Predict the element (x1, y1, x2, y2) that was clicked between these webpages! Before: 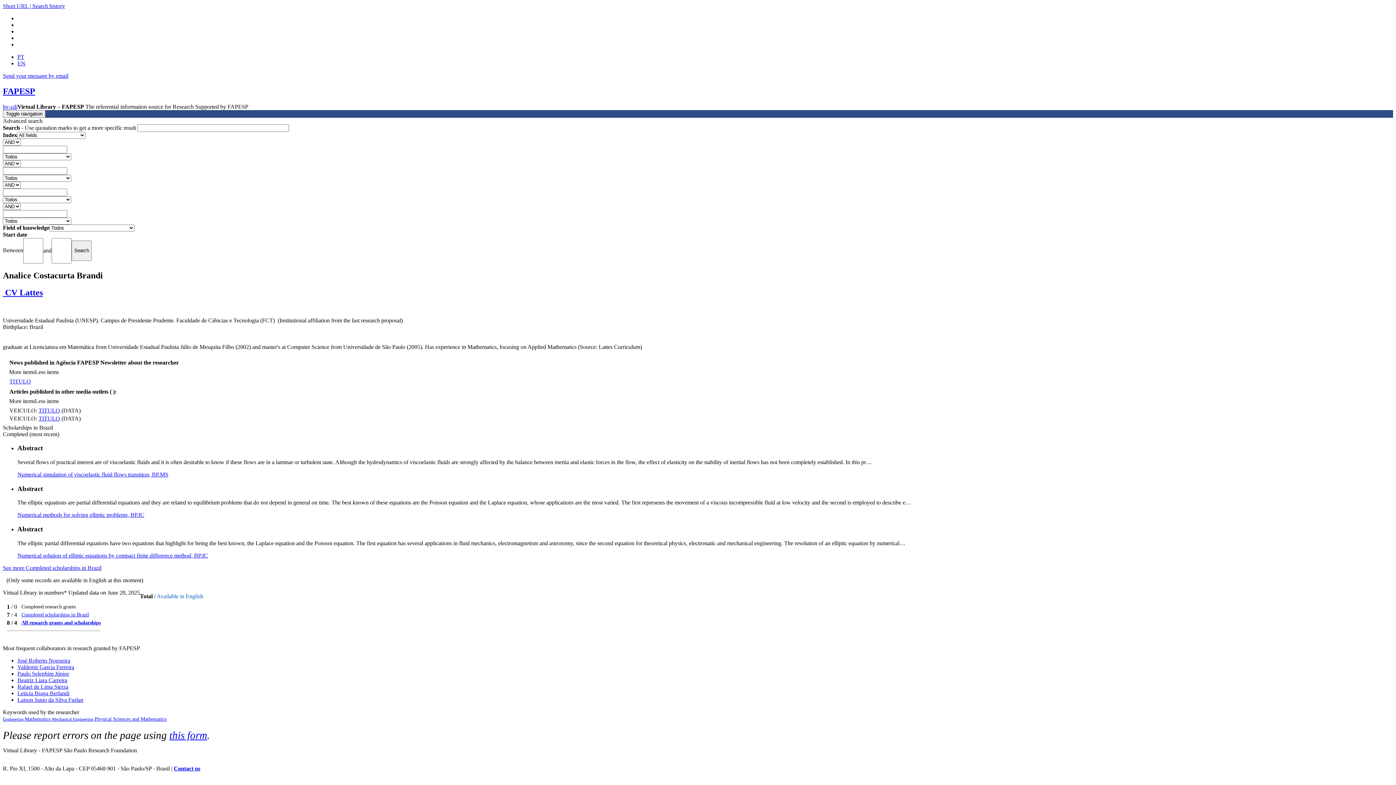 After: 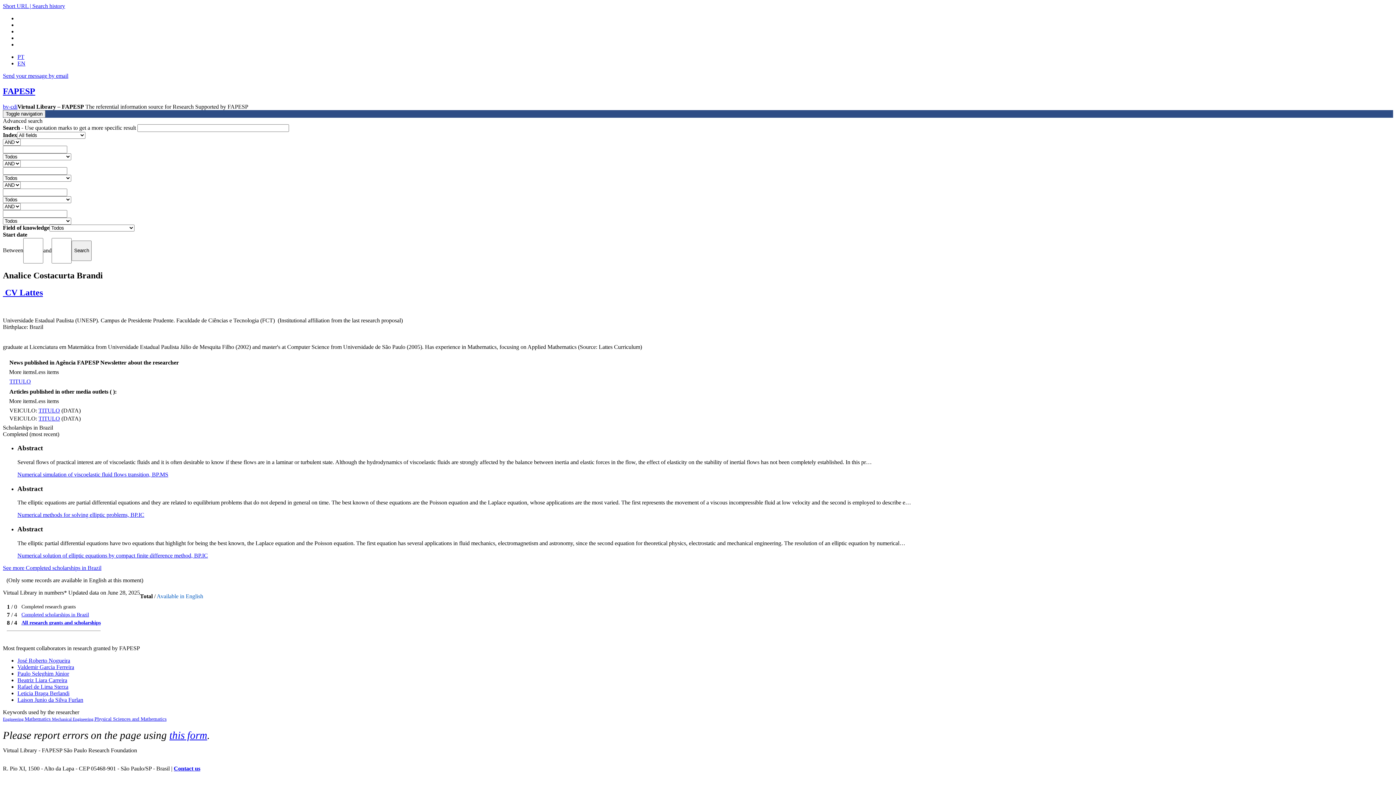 Action: label:  CV Lattes bbox: (2, 287, 42, 297)